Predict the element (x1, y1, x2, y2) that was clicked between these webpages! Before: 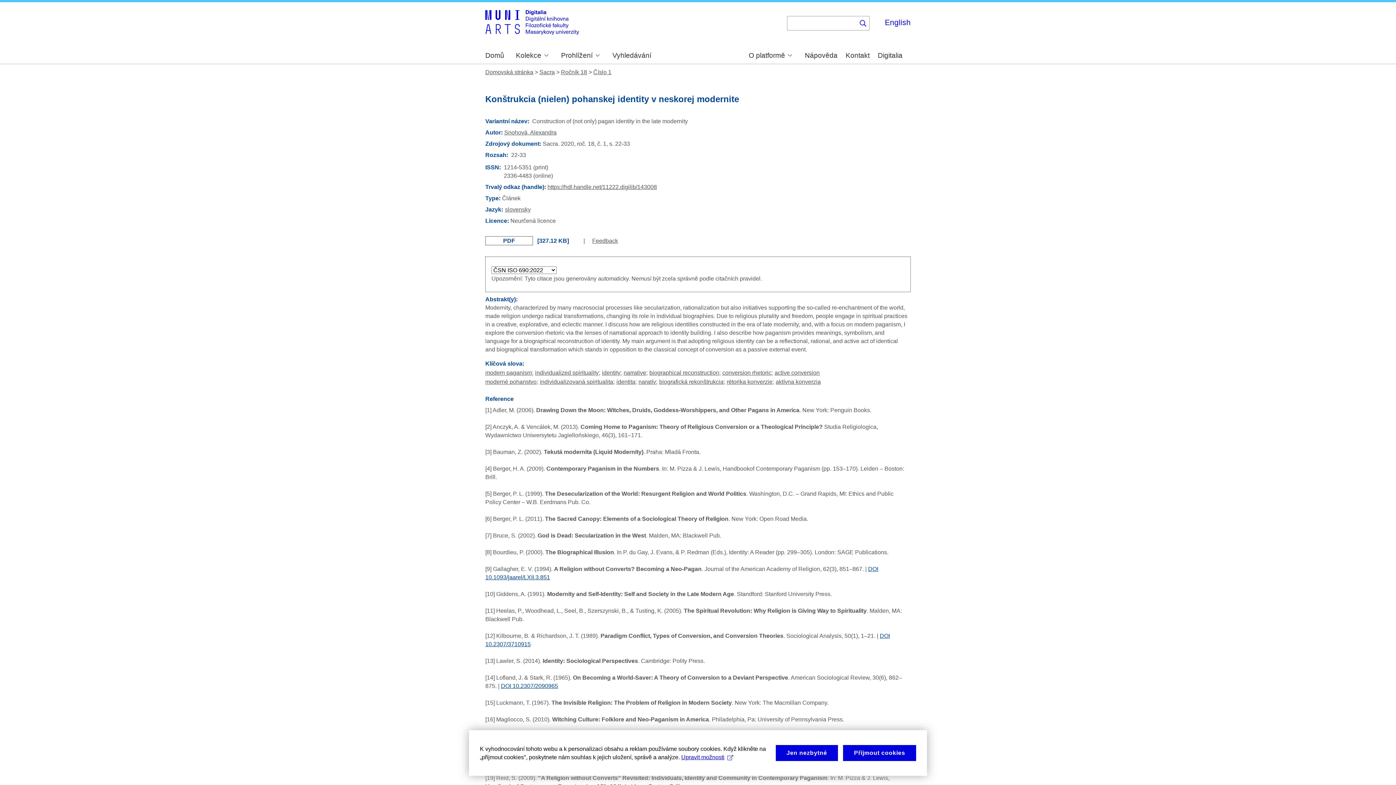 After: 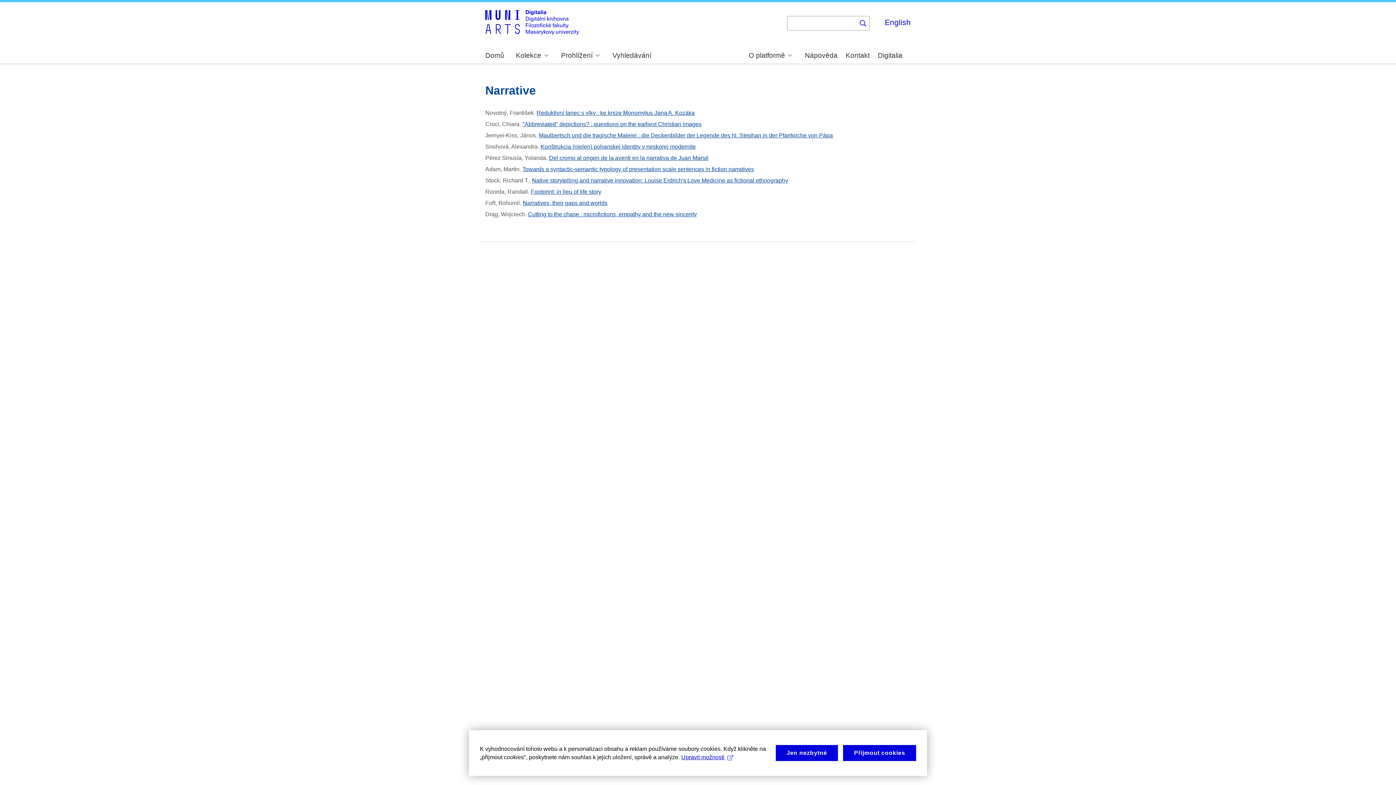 Action: bbox: (623, 369, 646, 376) label: narrative